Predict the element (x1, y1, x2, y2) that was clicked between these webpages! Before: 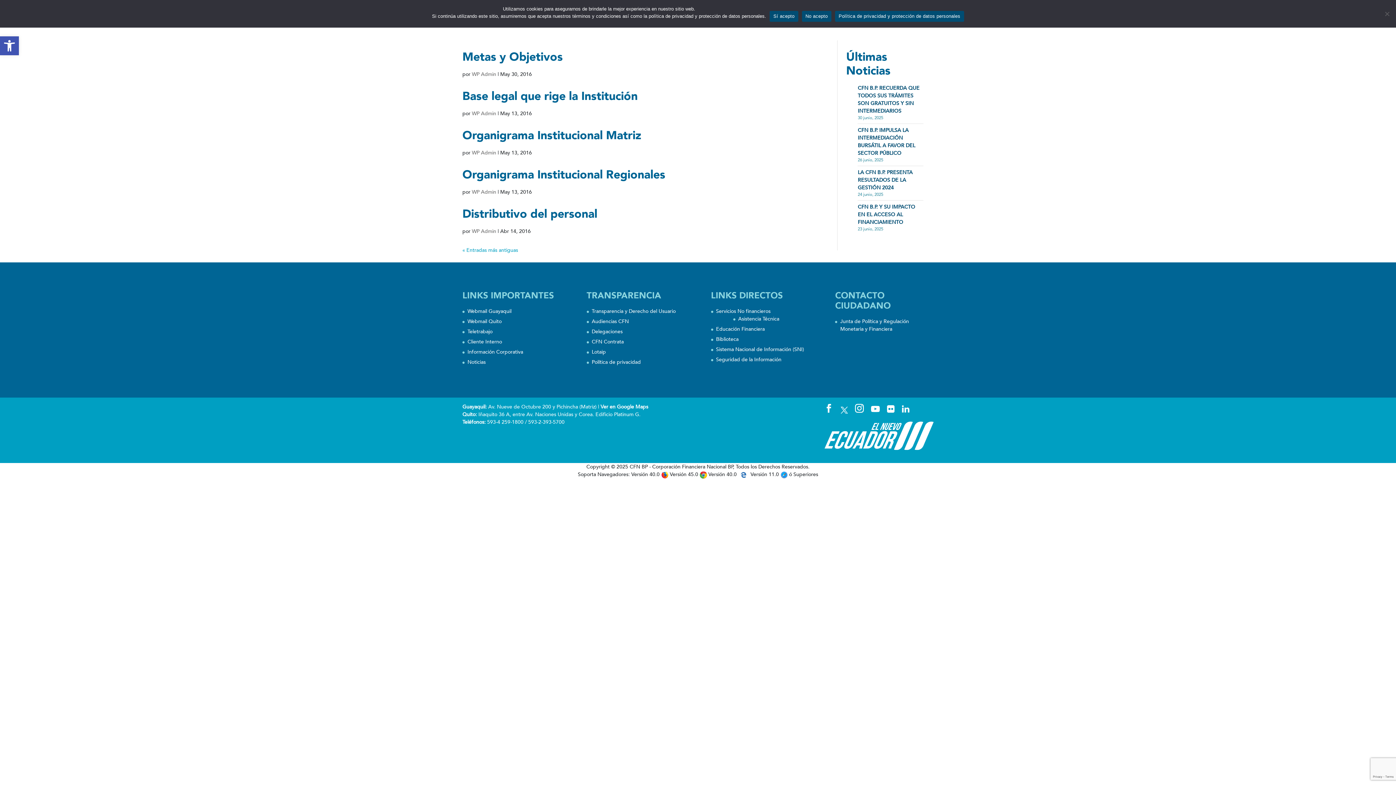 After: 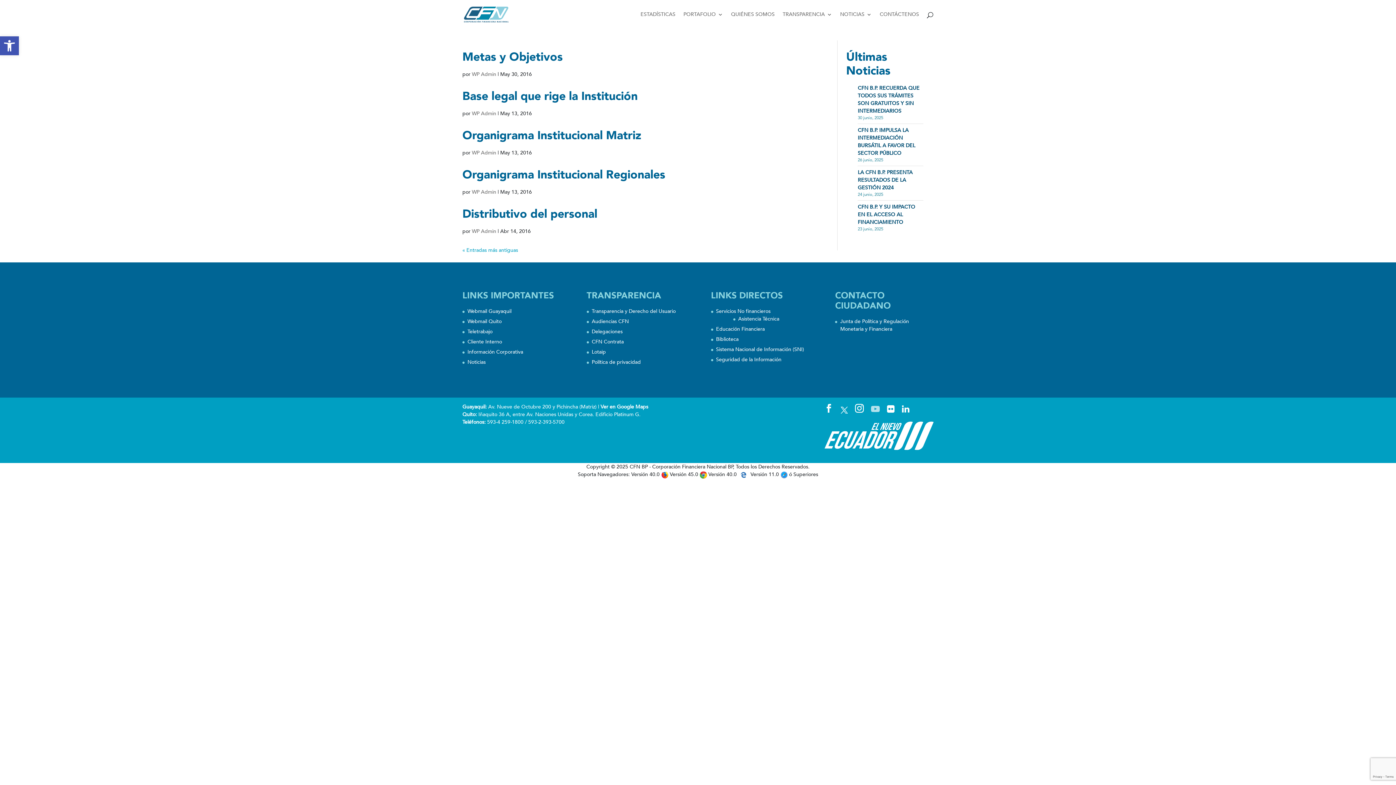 Action: bbox: (871, 403, 880, 416)